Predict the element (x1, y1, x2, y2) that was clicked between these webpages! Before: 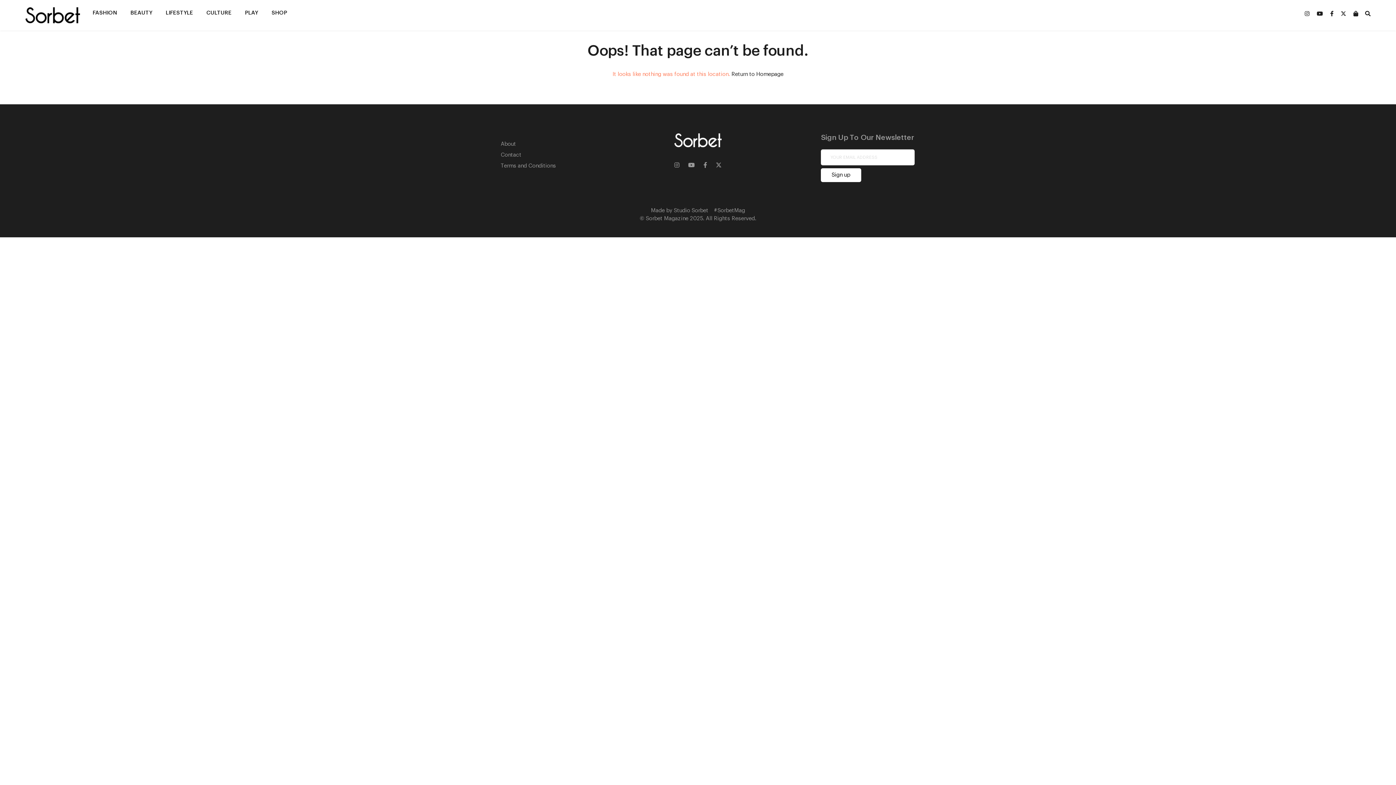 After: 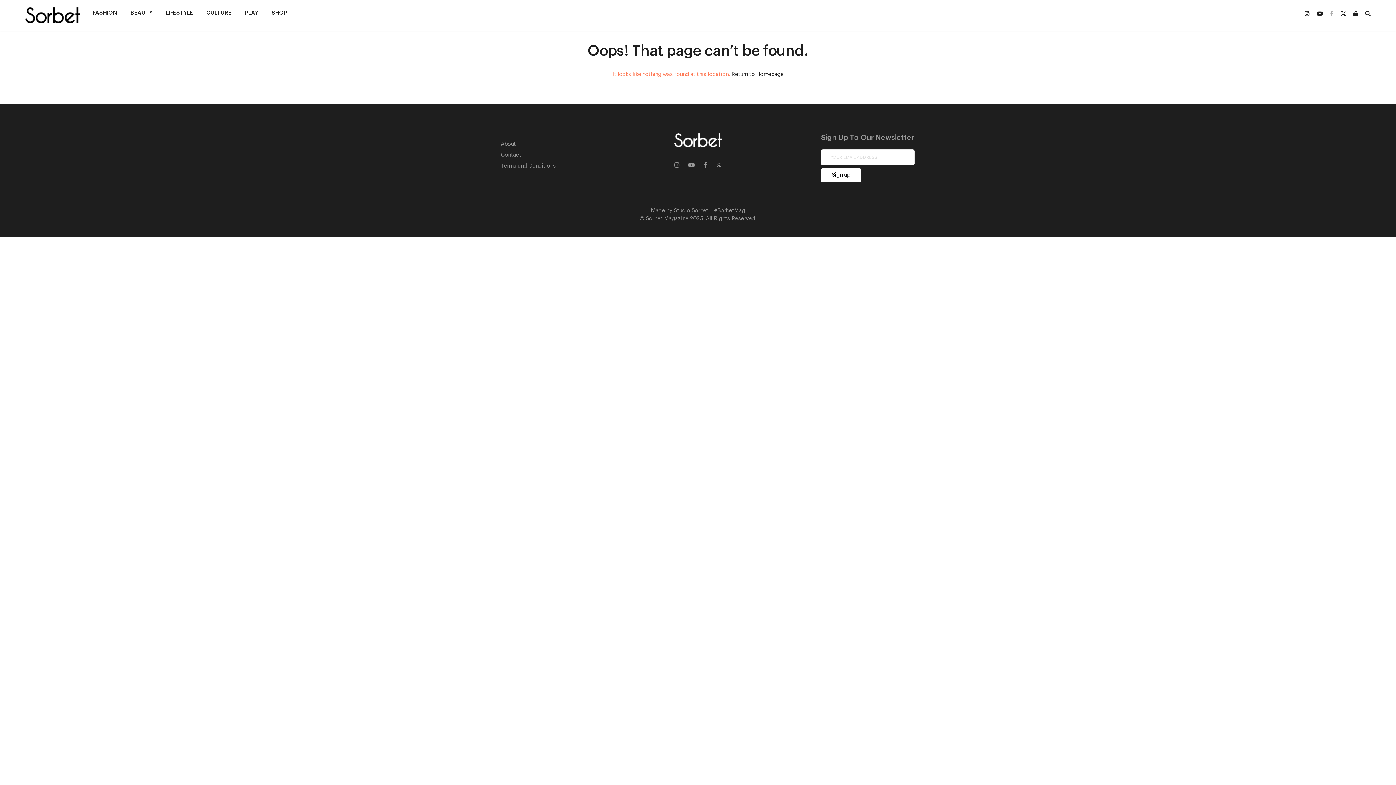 Action: bbox: (1327, 7, 1336, 21)